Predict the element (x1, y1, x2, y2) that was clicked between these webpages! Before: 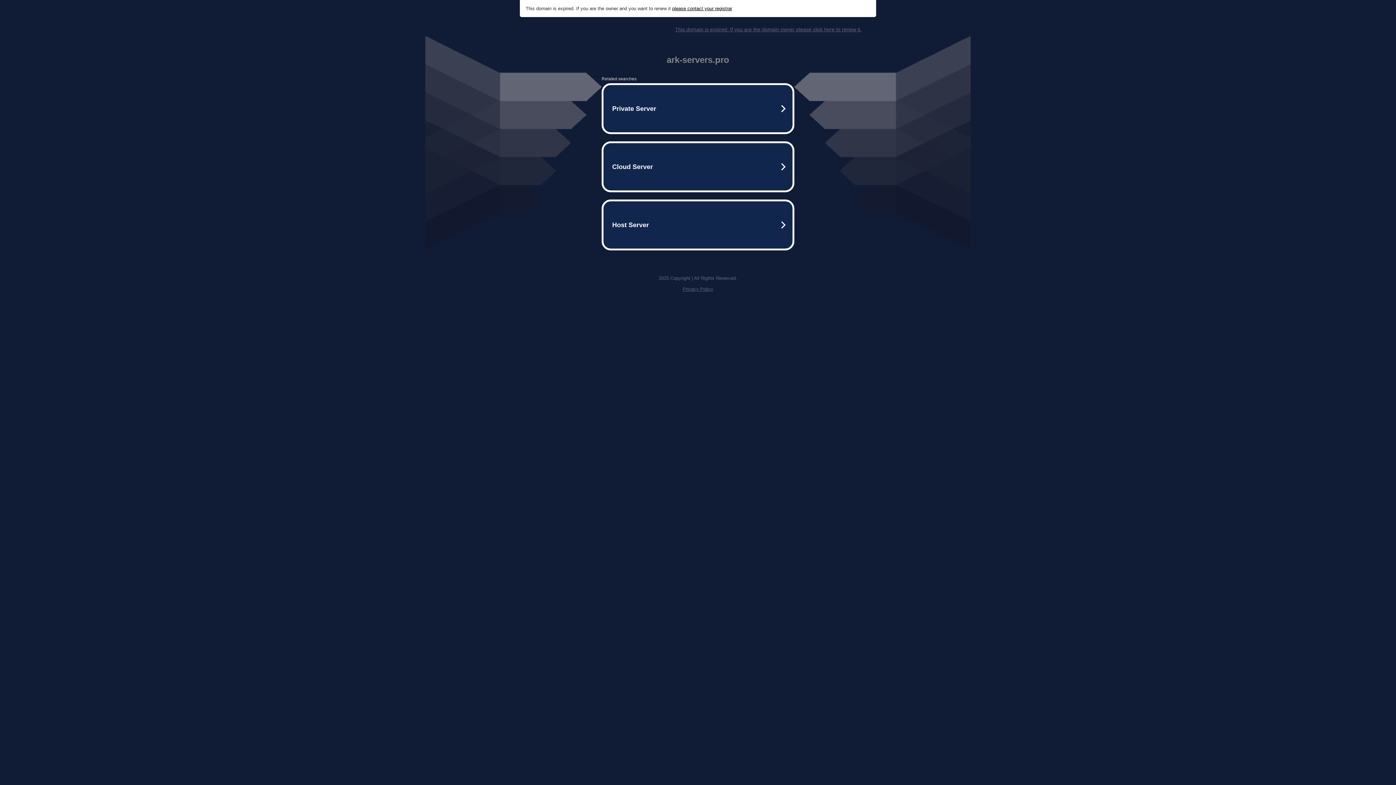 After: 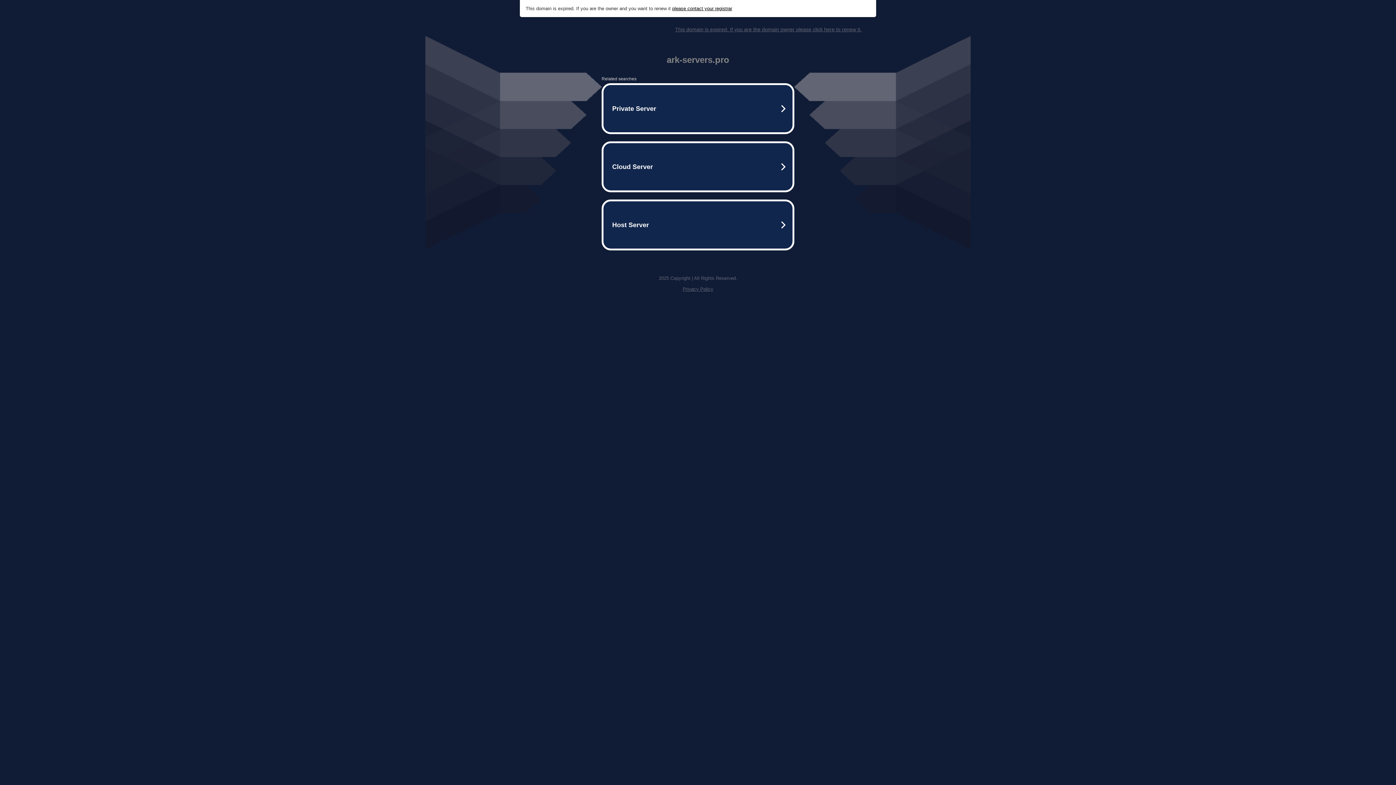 Action: bbox: (675, 26, 861, 32) label: This domain is expired. If you are the domain owner please click here to renew it.